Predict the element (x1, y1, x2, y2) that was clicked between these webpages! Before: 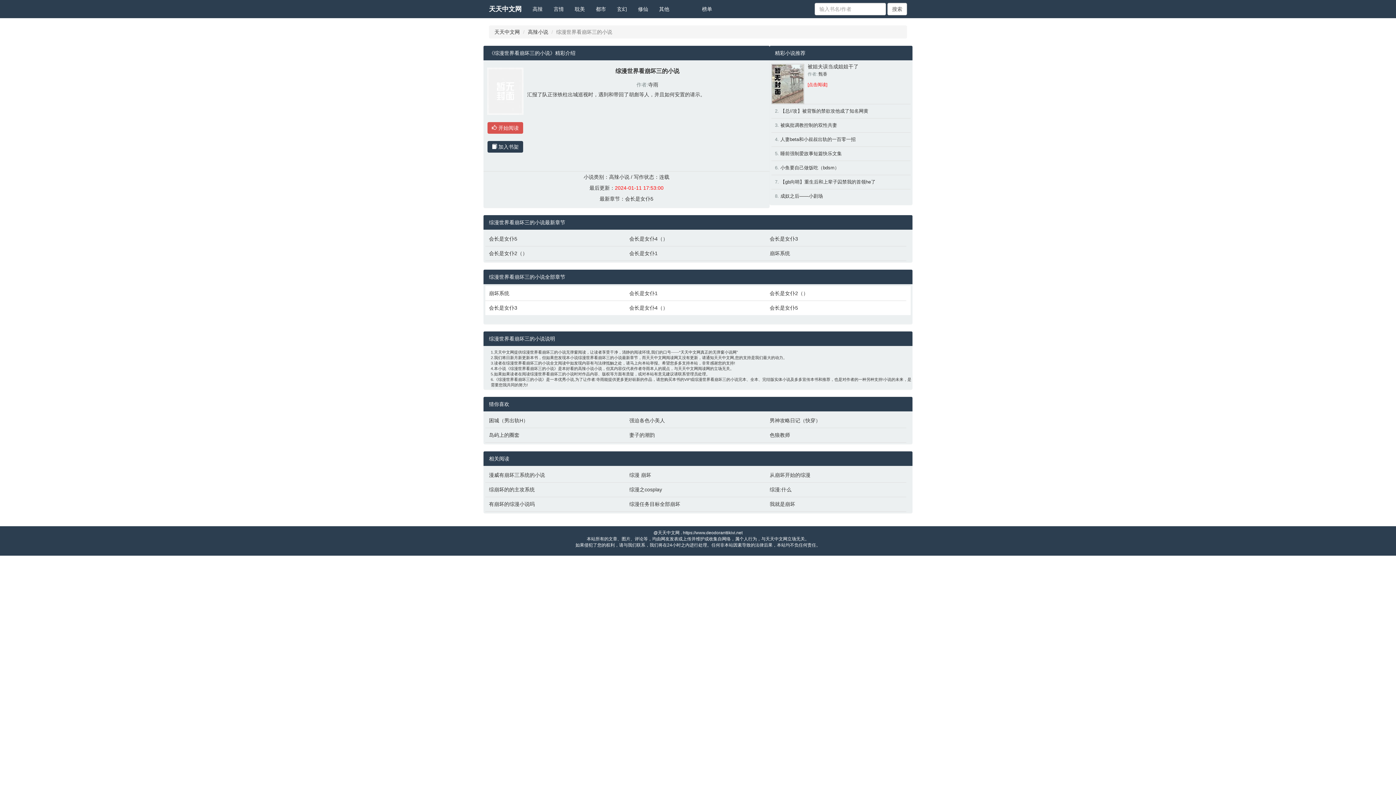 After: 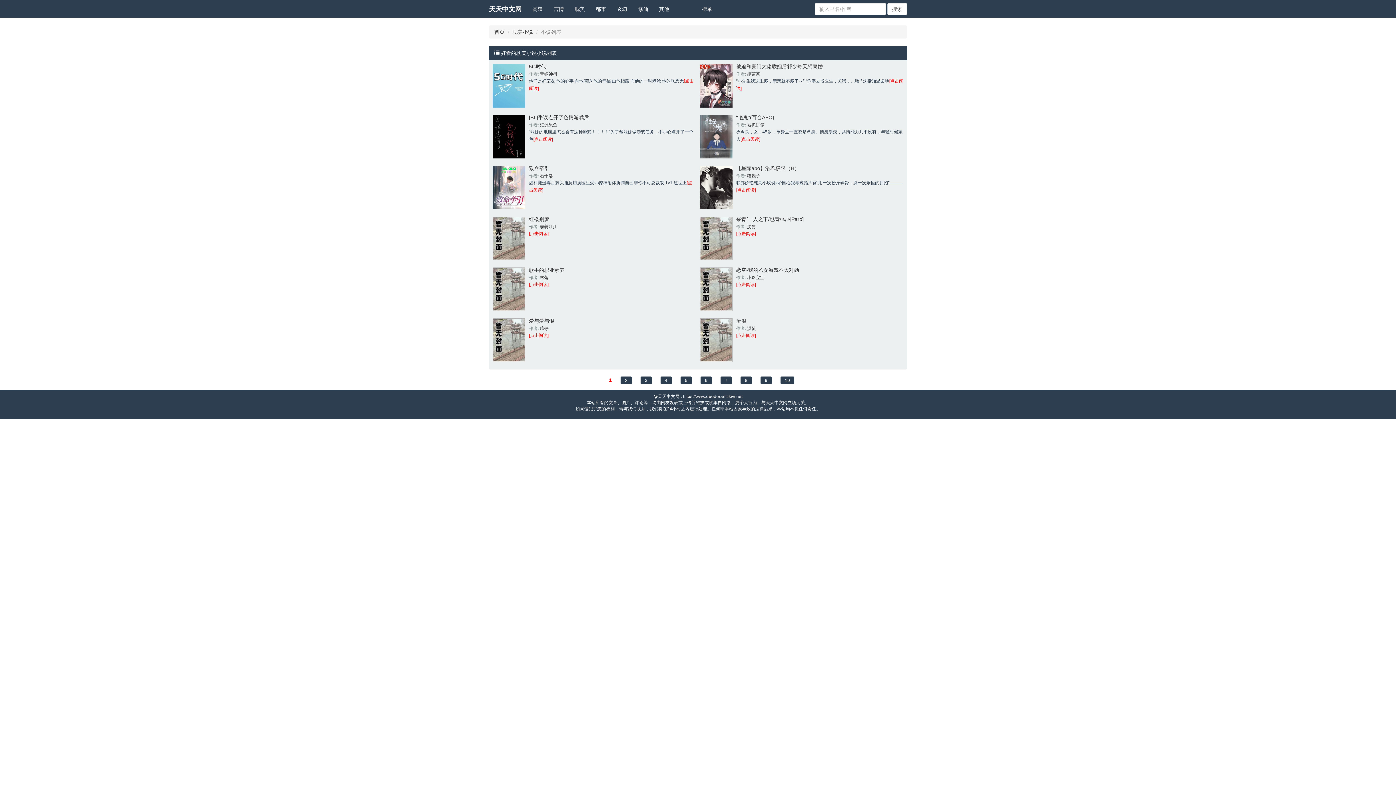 Action: label: 耽美 bbox: (569, 0, 590, 18)